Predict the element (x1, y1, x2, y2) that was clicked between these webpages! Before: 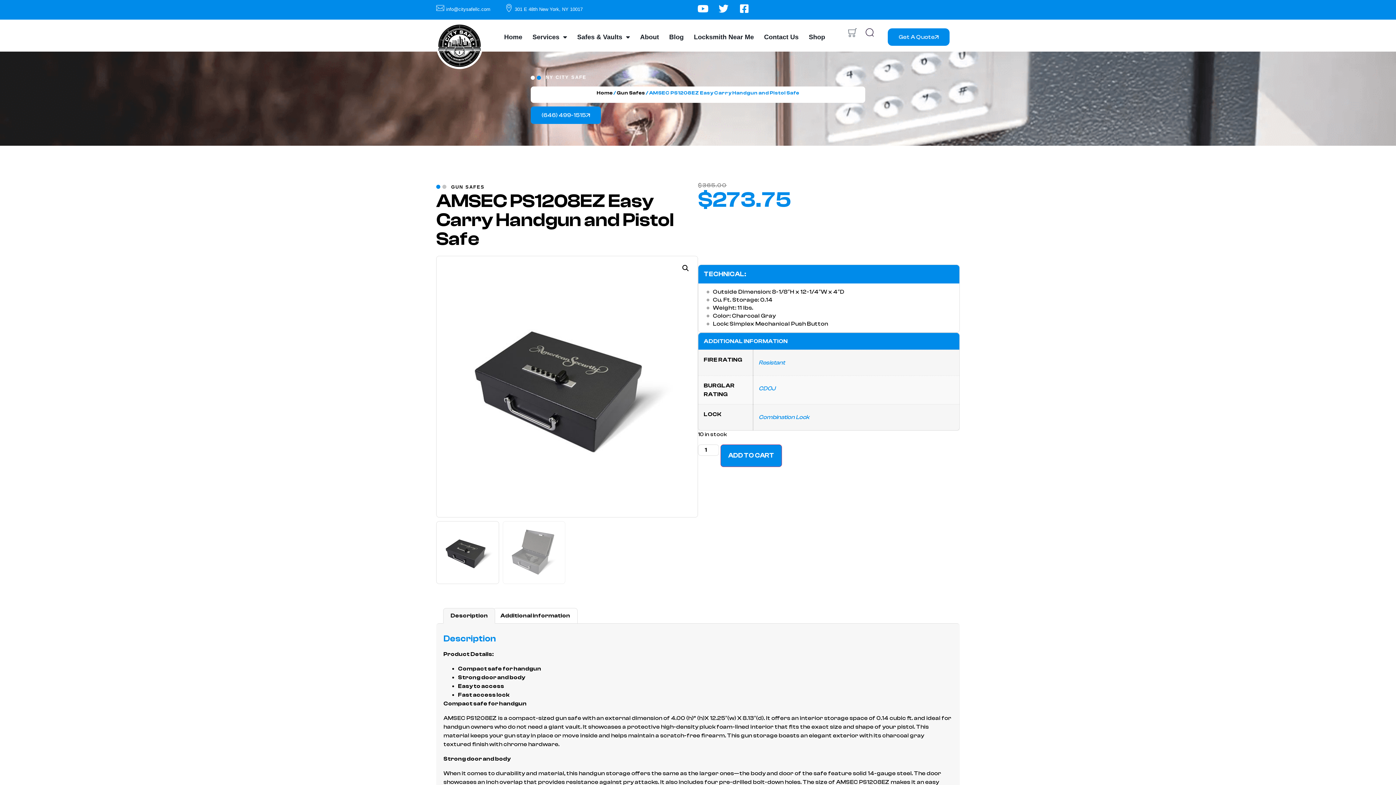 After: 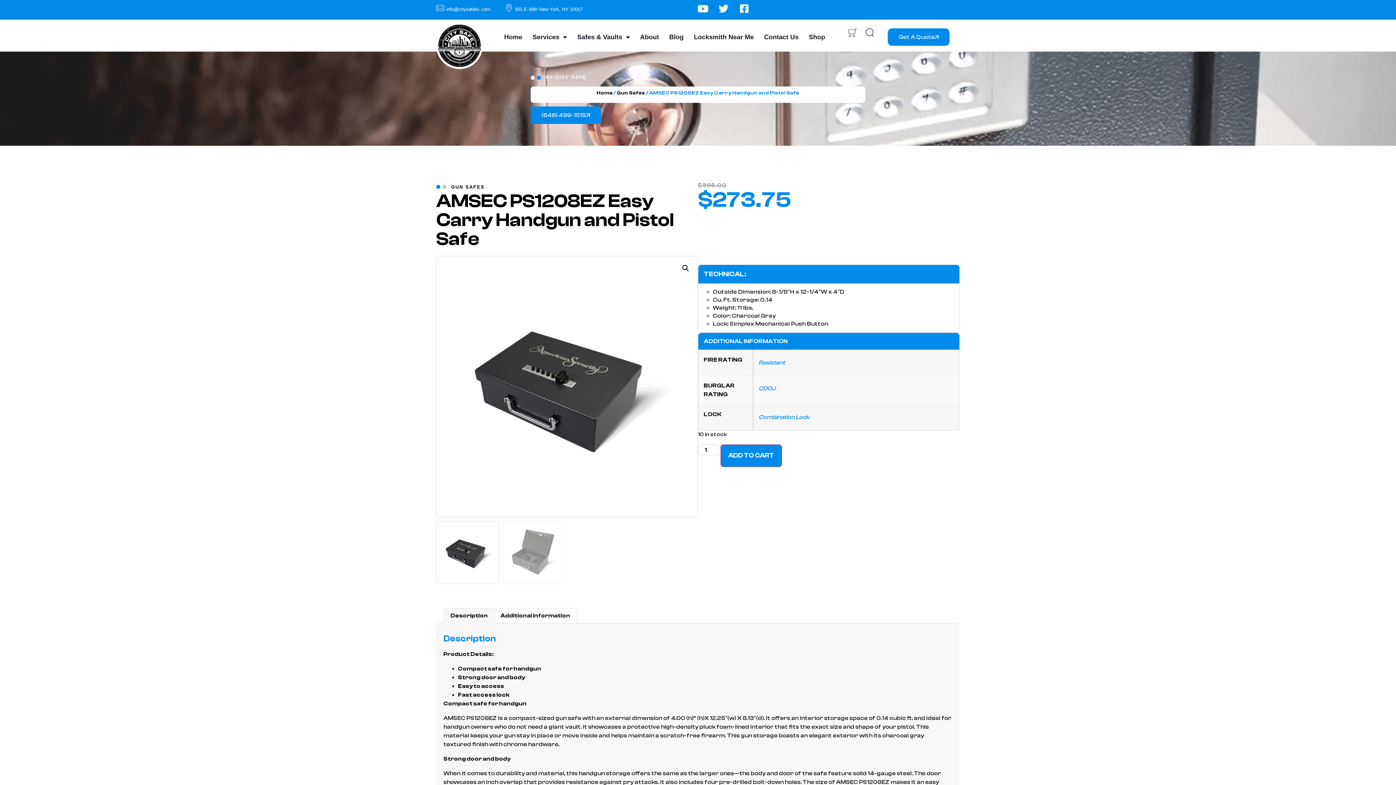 Action: label: info@citysafellc.com bbox: (446, 6, 490, 12)